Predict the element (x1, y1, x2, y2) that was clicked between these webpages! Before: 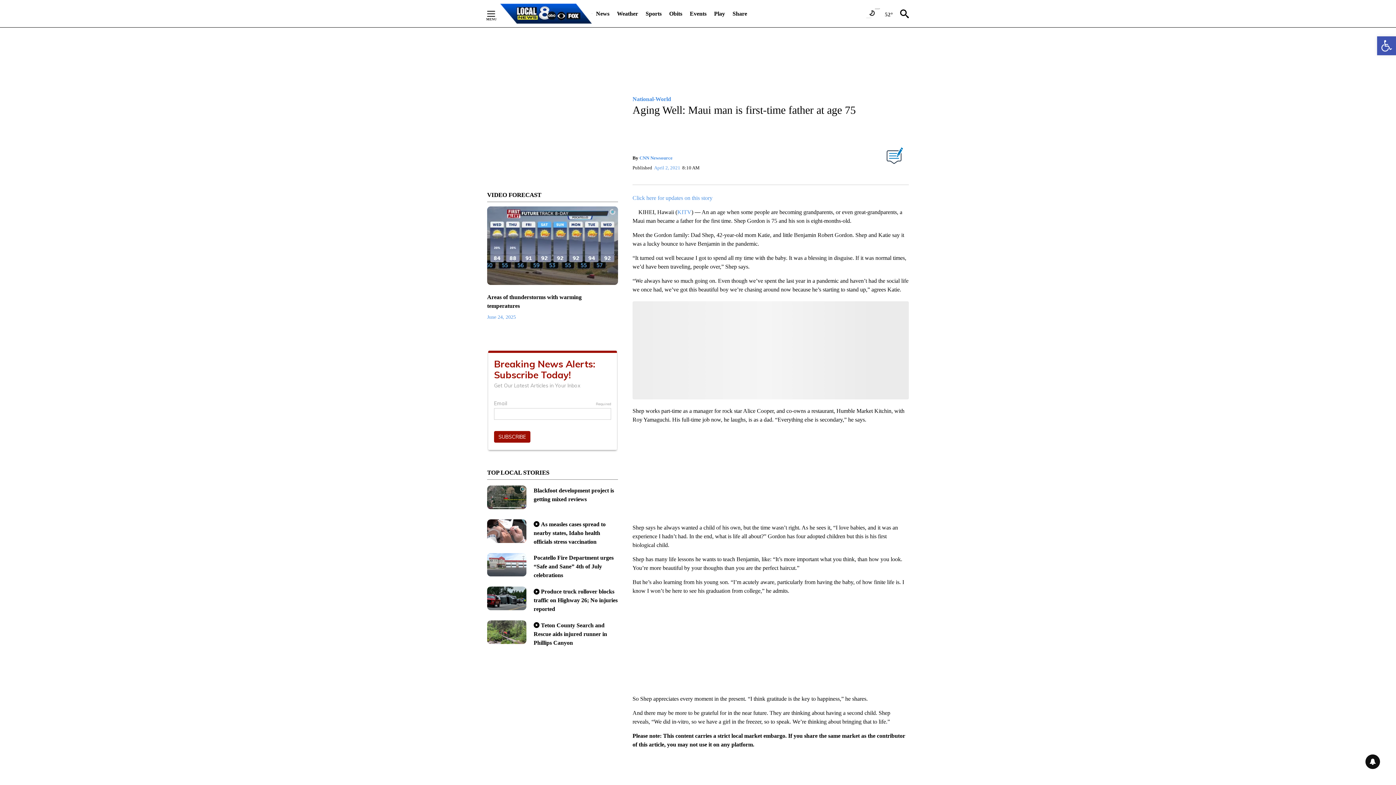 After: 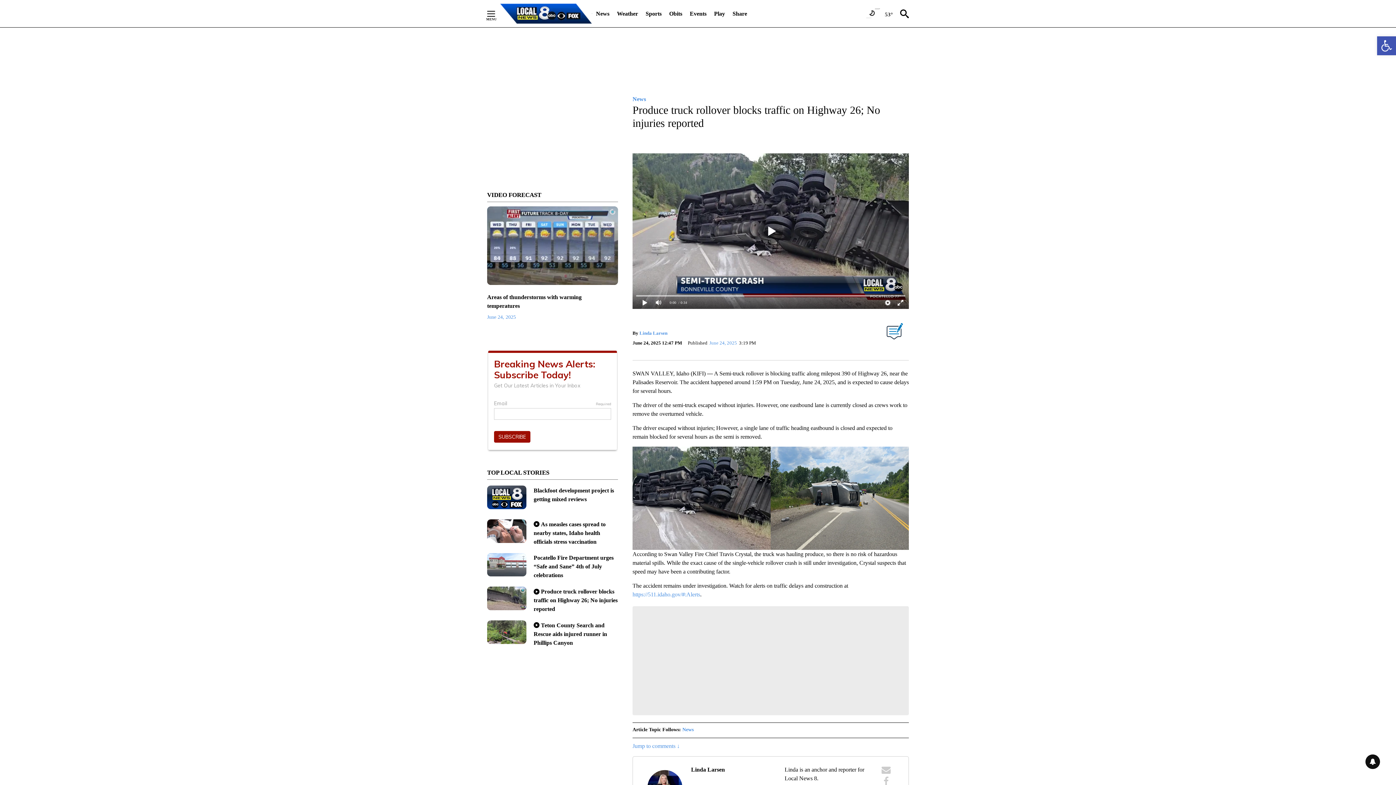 Action: bbox: (487, 587, 526, 617)